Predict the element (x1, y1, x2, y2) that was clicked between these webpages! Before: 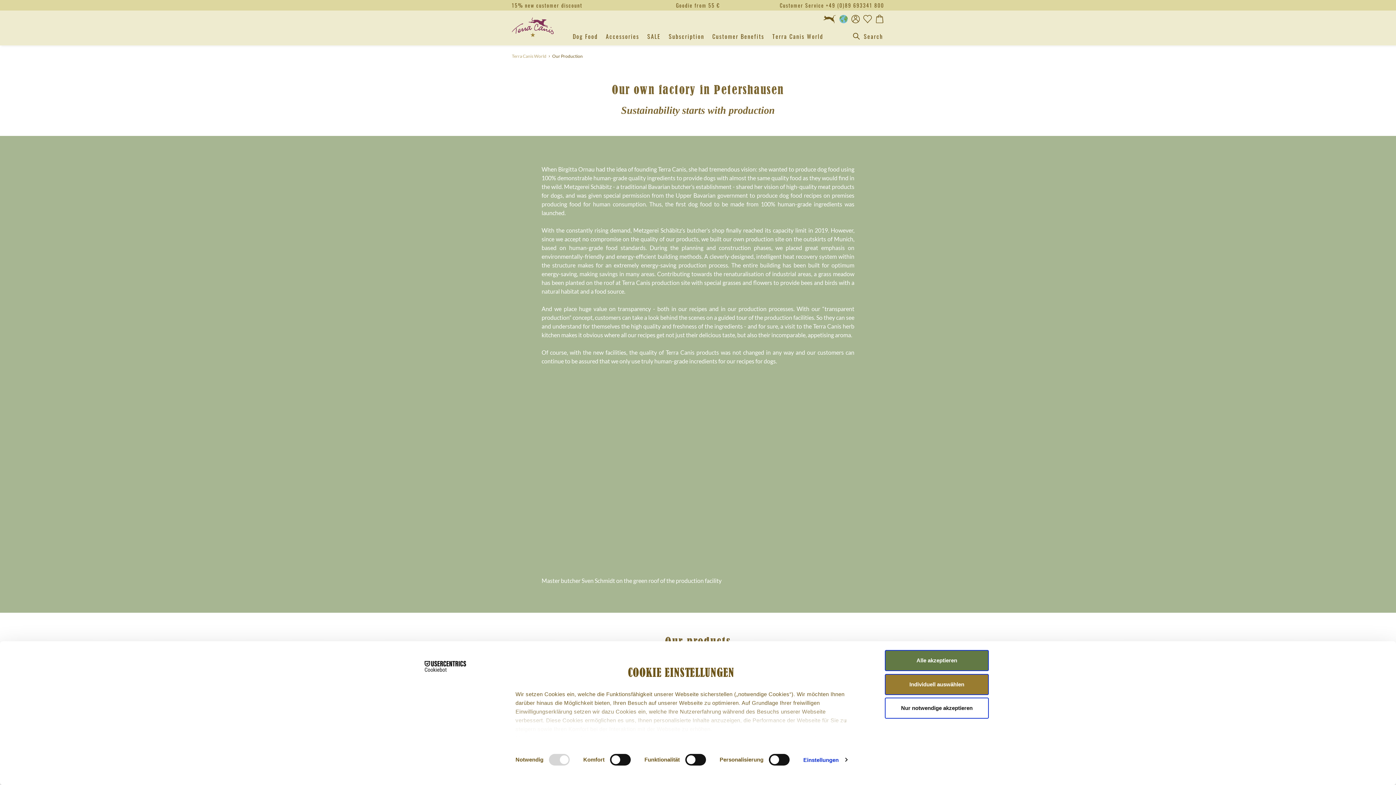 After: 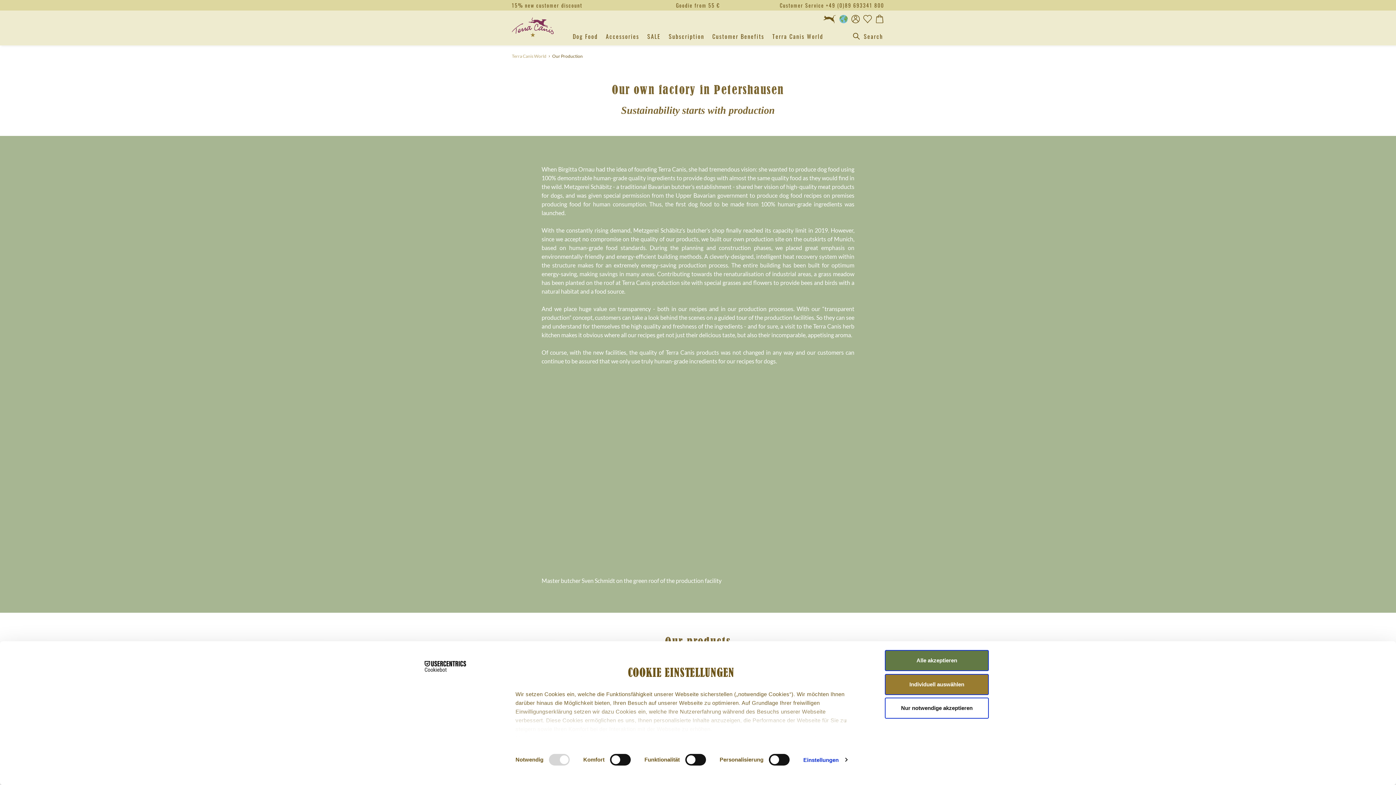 Action: label: Cookiebot - opens in a new window bbox: (413, 661, 477, 672)